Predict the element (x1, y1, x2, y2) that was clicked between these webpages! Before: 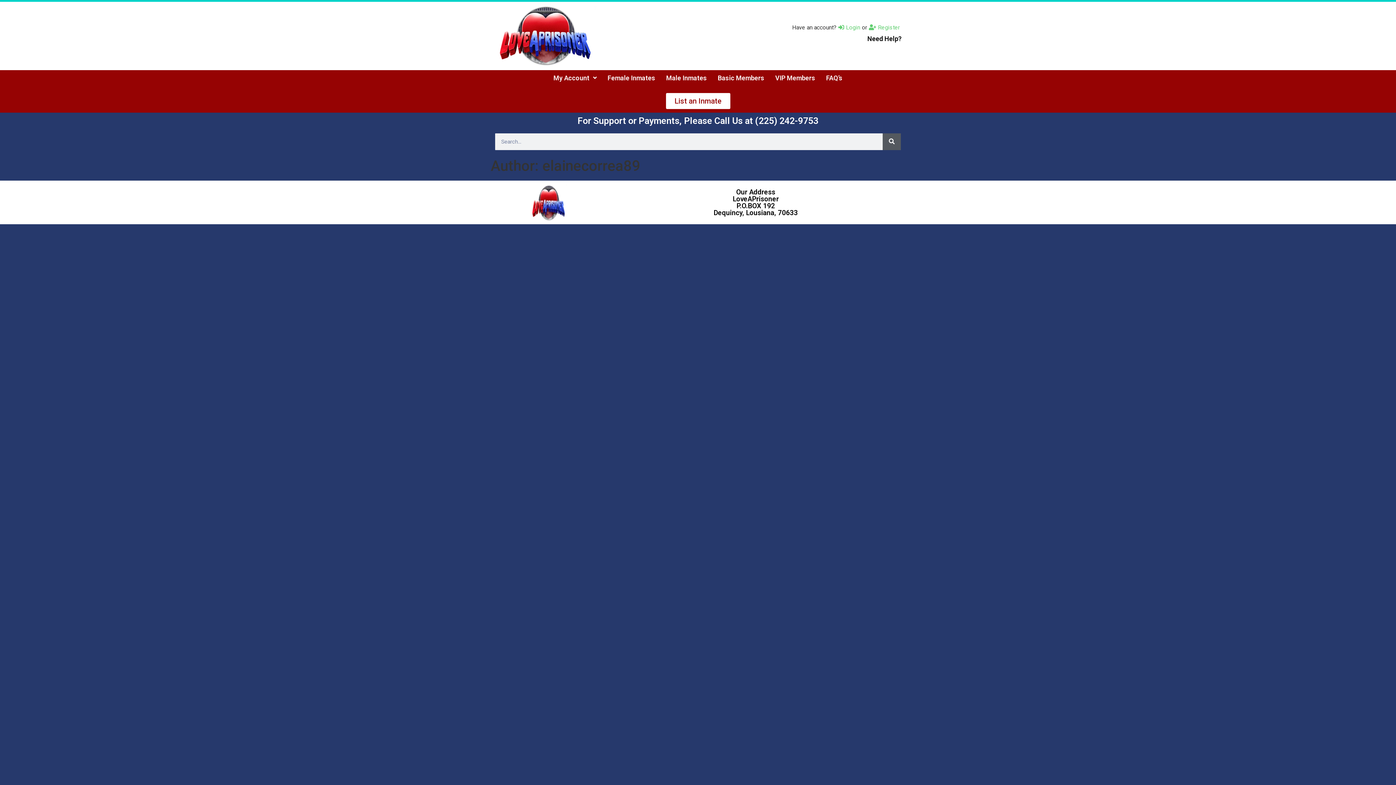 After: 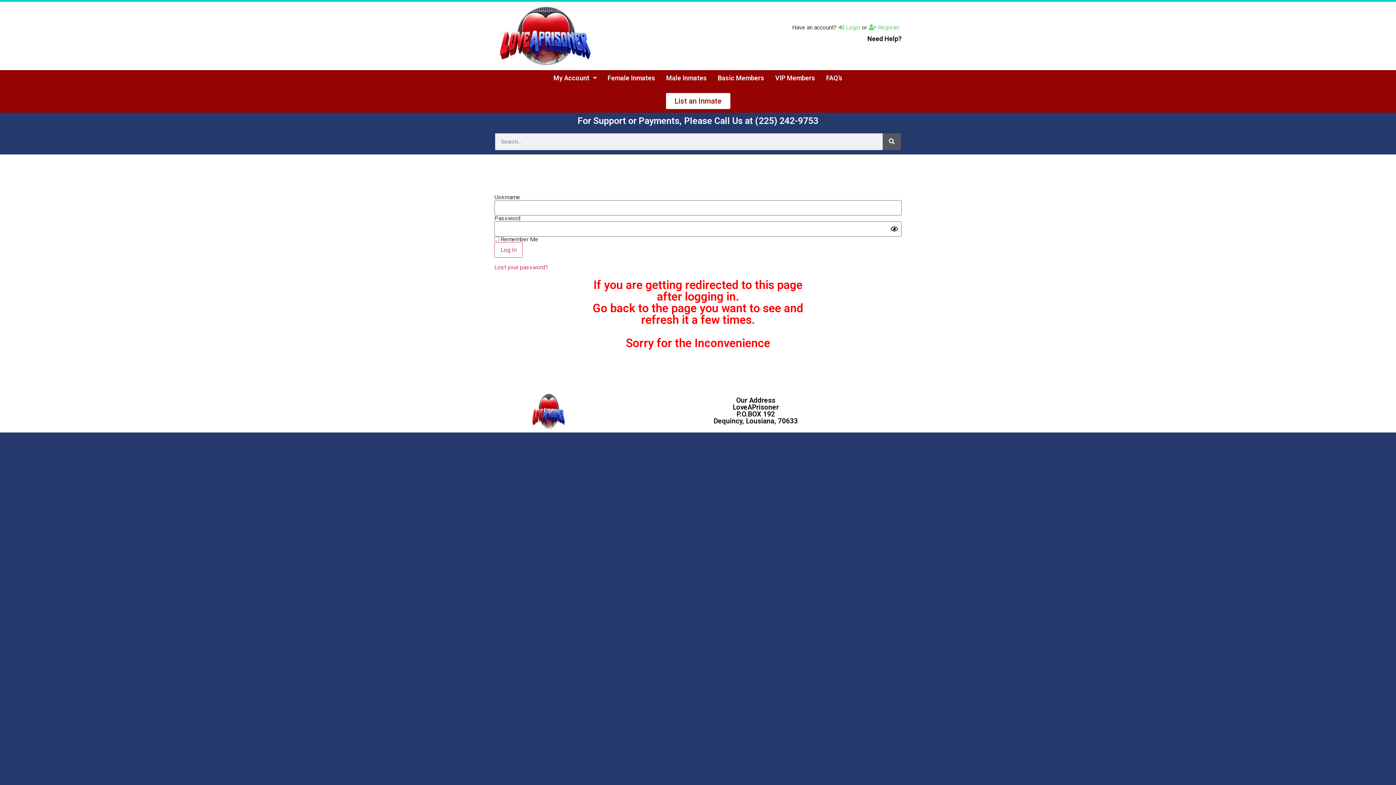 Action: bbox: (838, 23, 860, 32) label: Login